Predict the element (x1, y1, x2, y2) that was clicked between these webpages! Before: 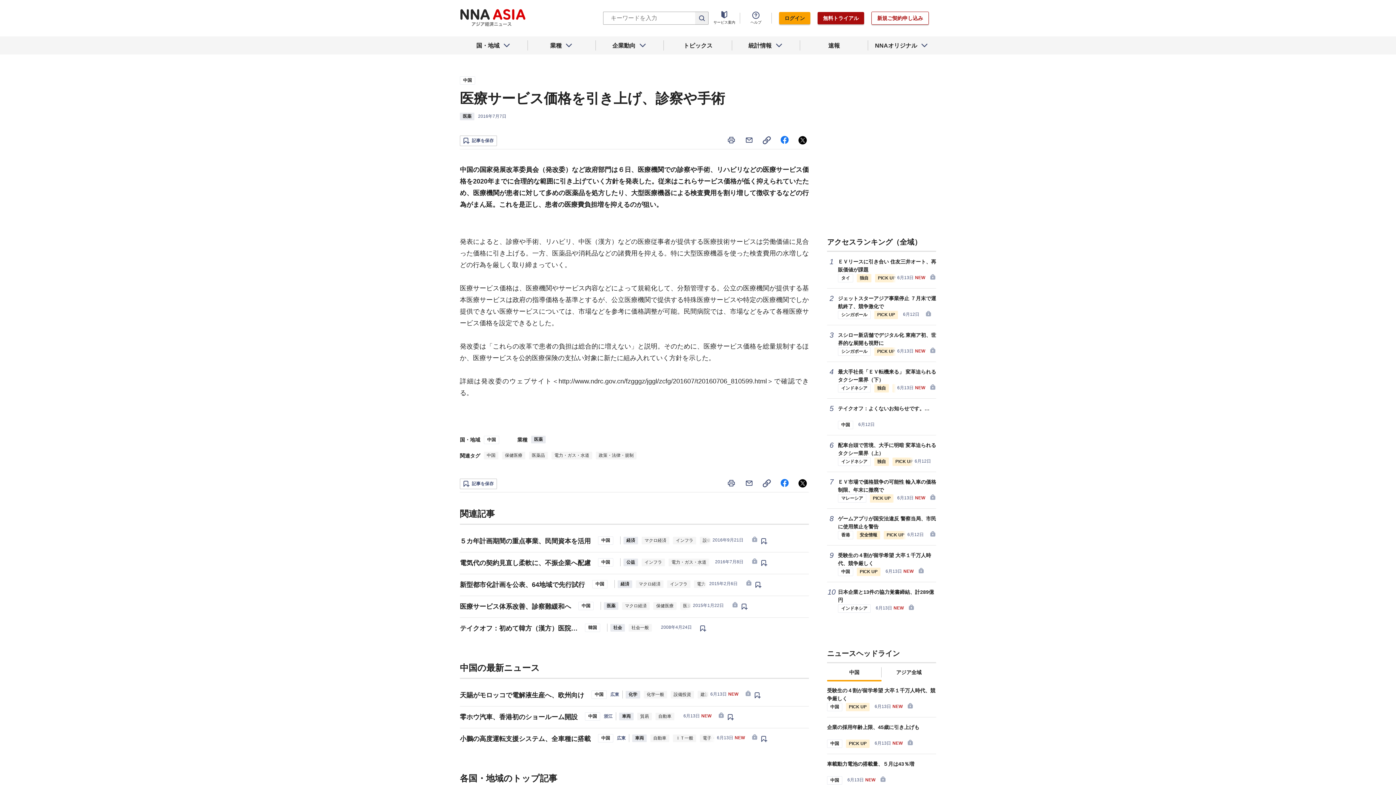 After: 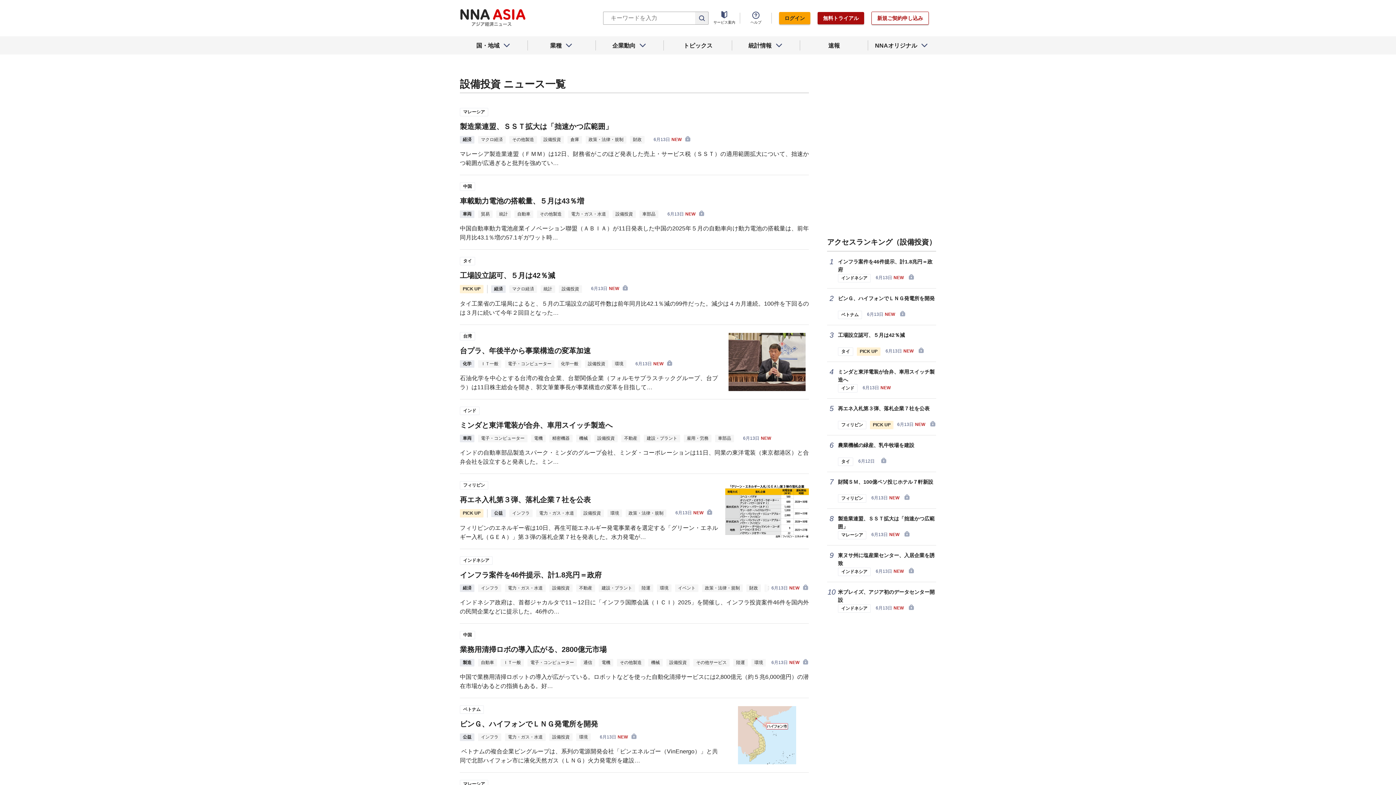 Action: bbox: (670, 691, 694, 698) label: 設備投資